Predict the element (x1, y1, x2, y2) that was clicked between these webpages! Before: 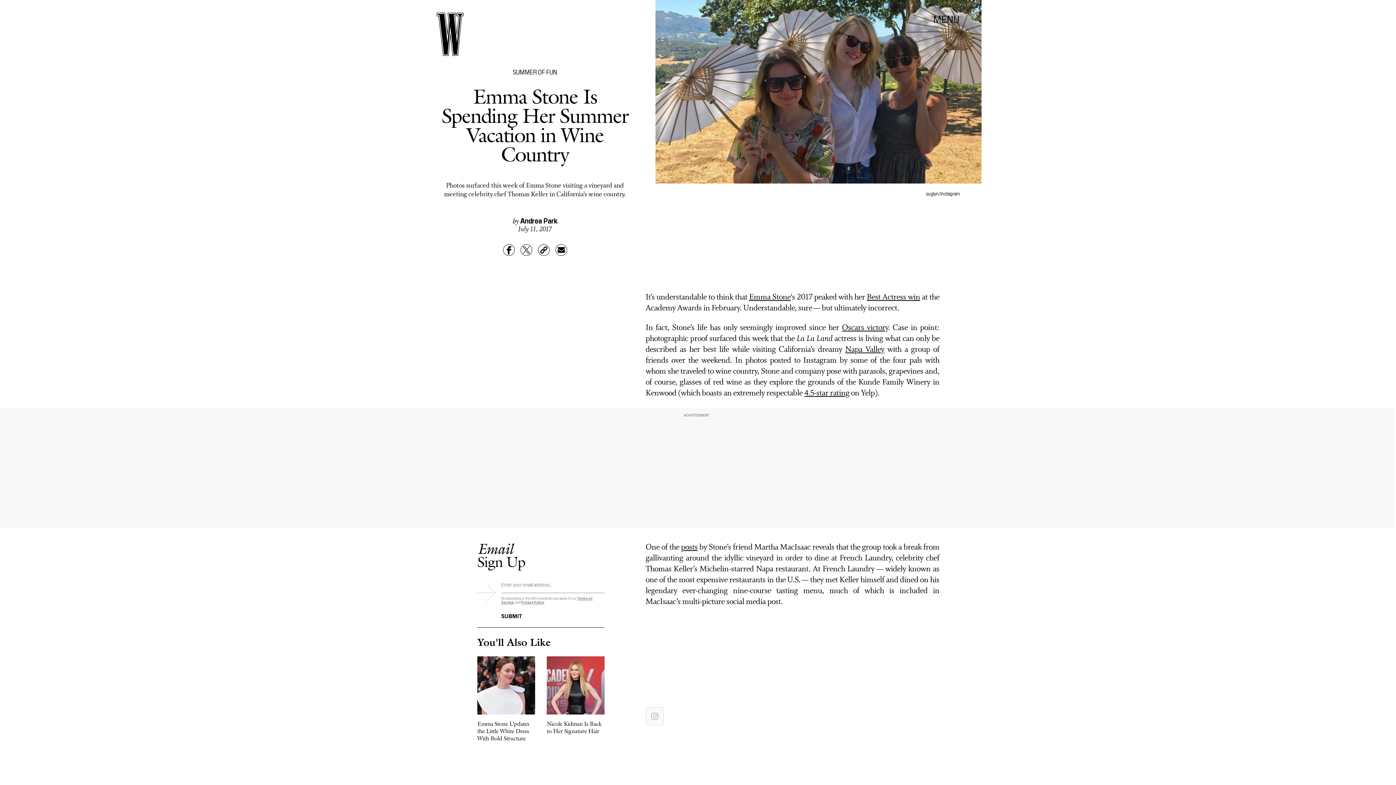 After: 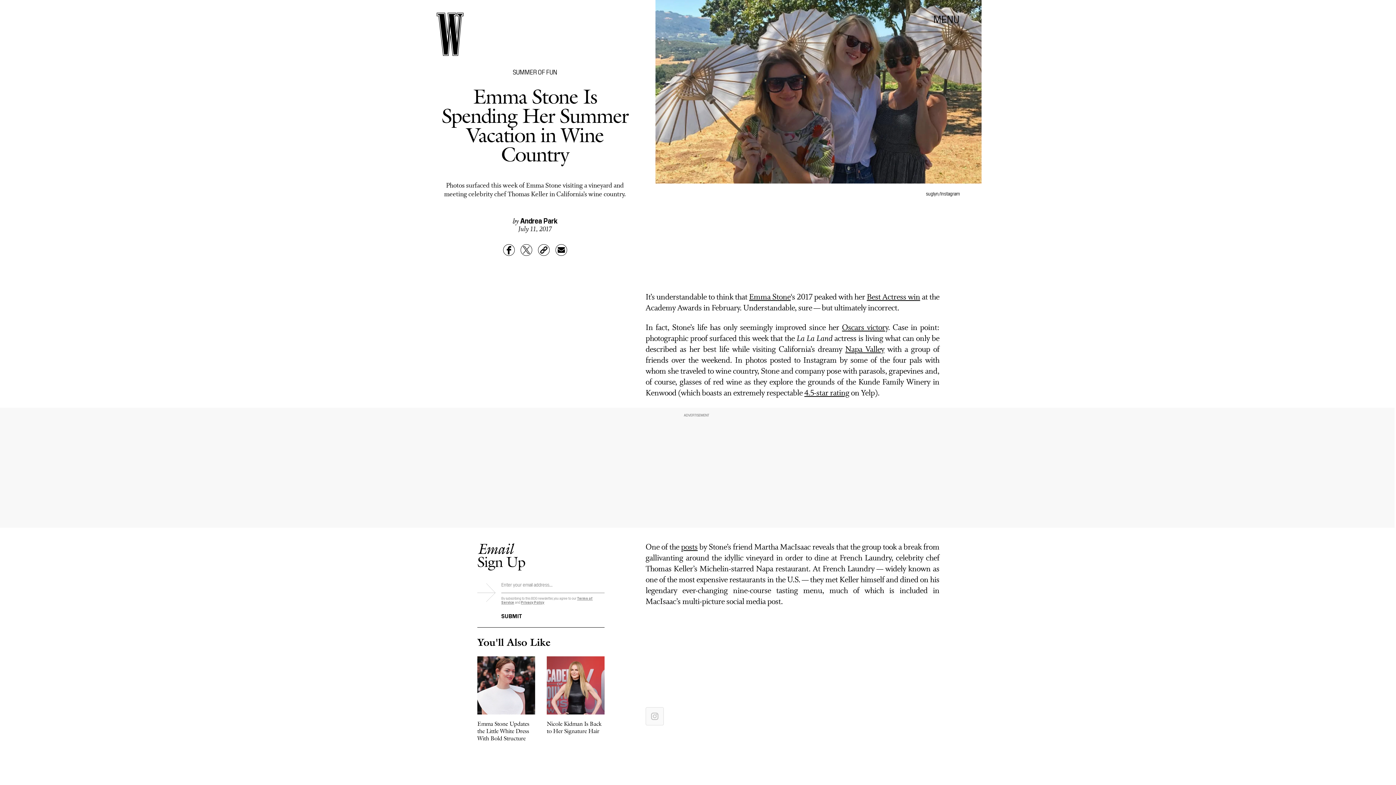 Action: bbox: (538, 244, 549, 256)